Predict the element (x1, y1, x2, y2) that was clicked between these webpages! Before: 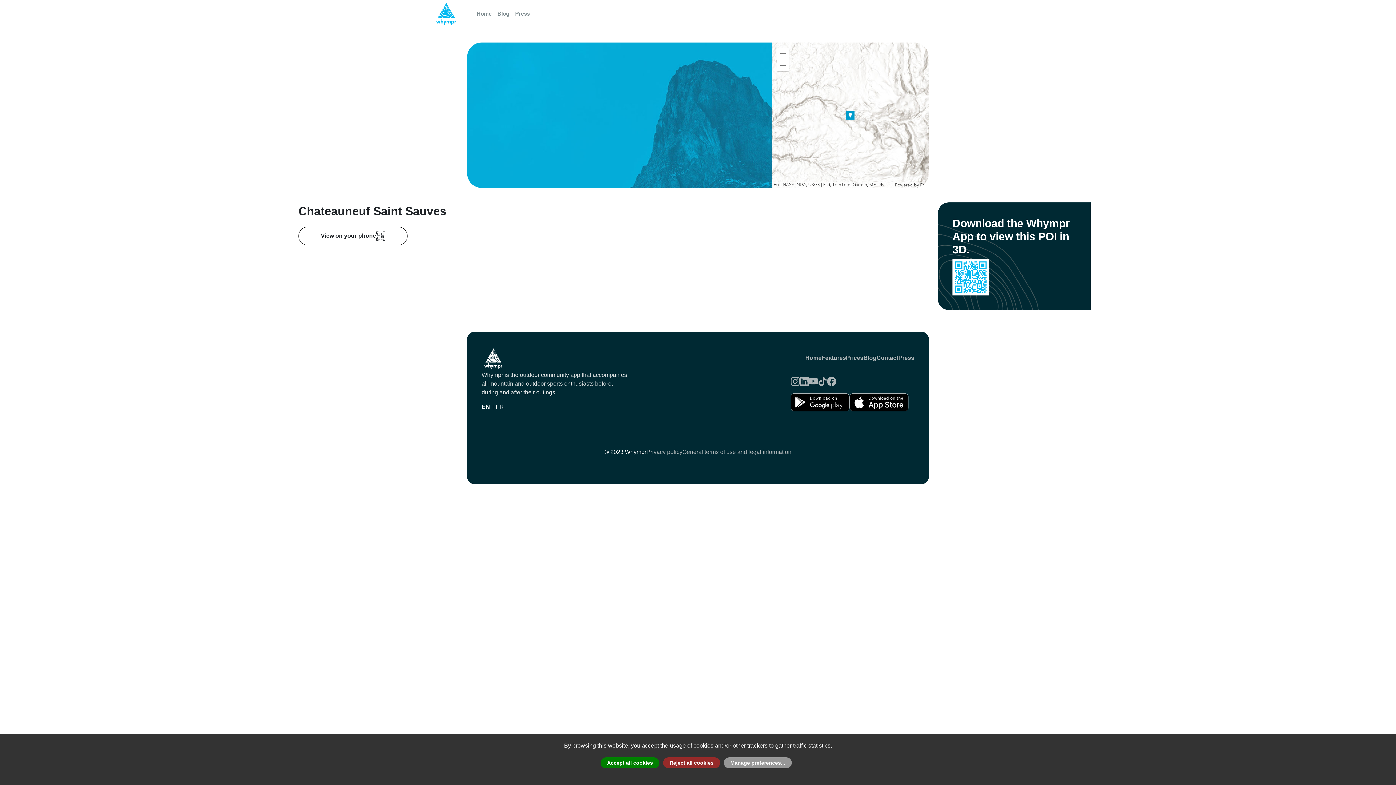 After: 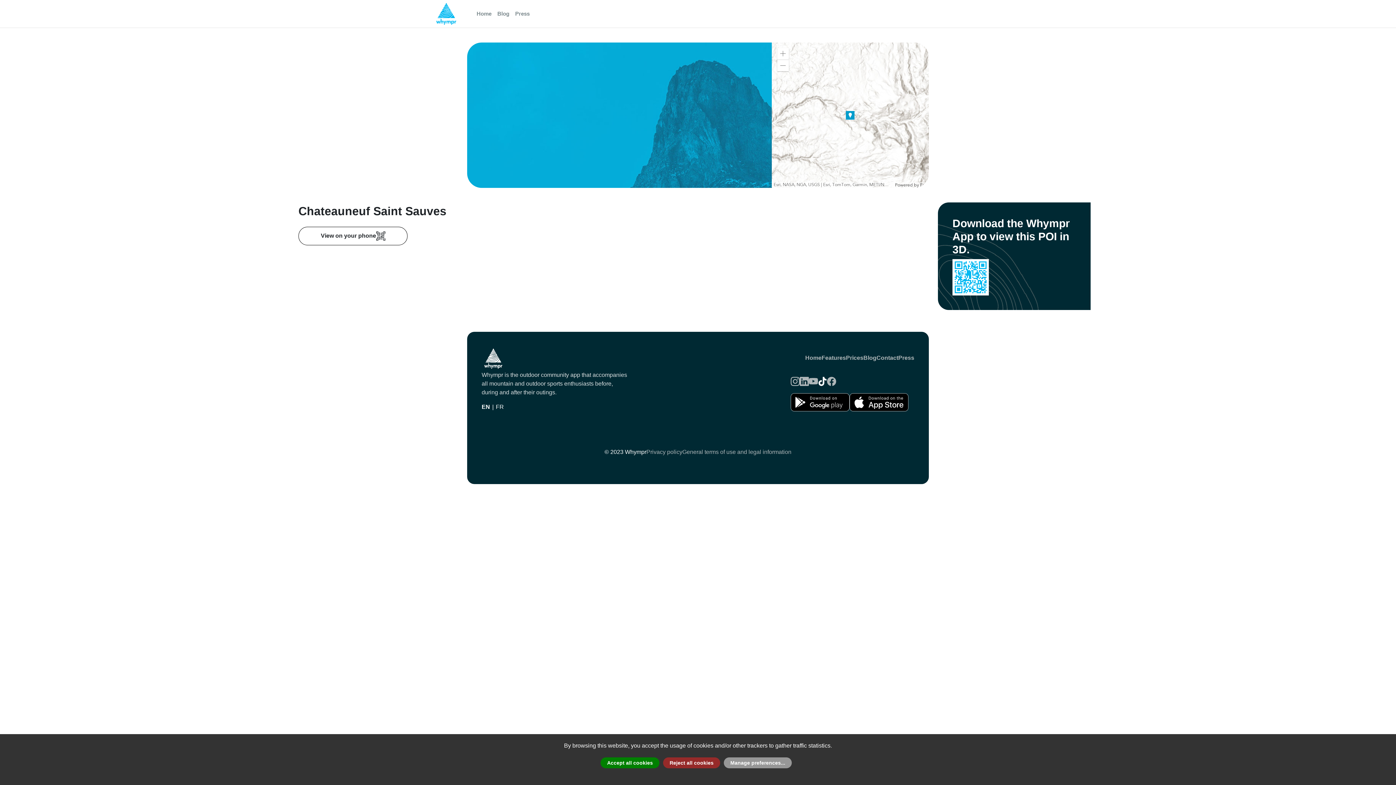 Action: bbox: (818, 374, 827, 387)